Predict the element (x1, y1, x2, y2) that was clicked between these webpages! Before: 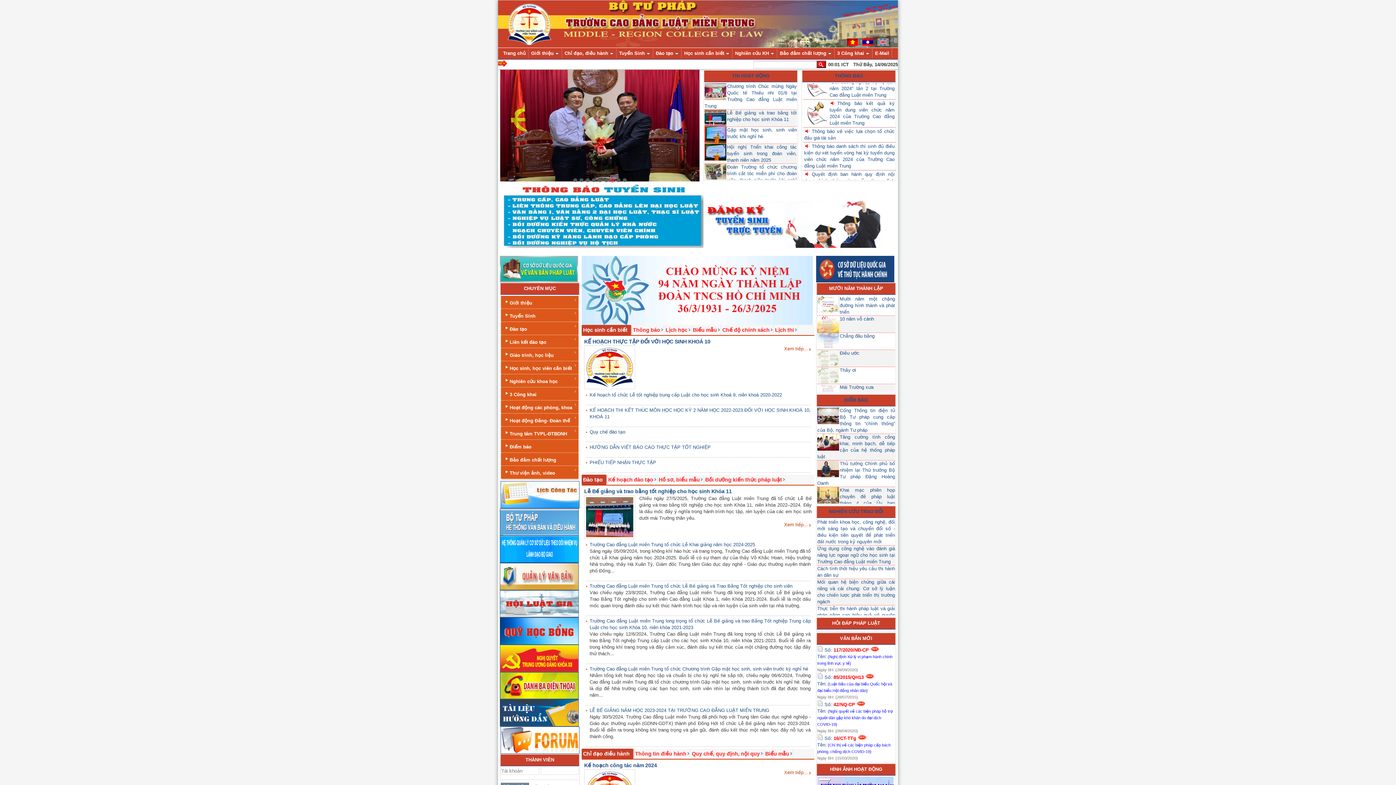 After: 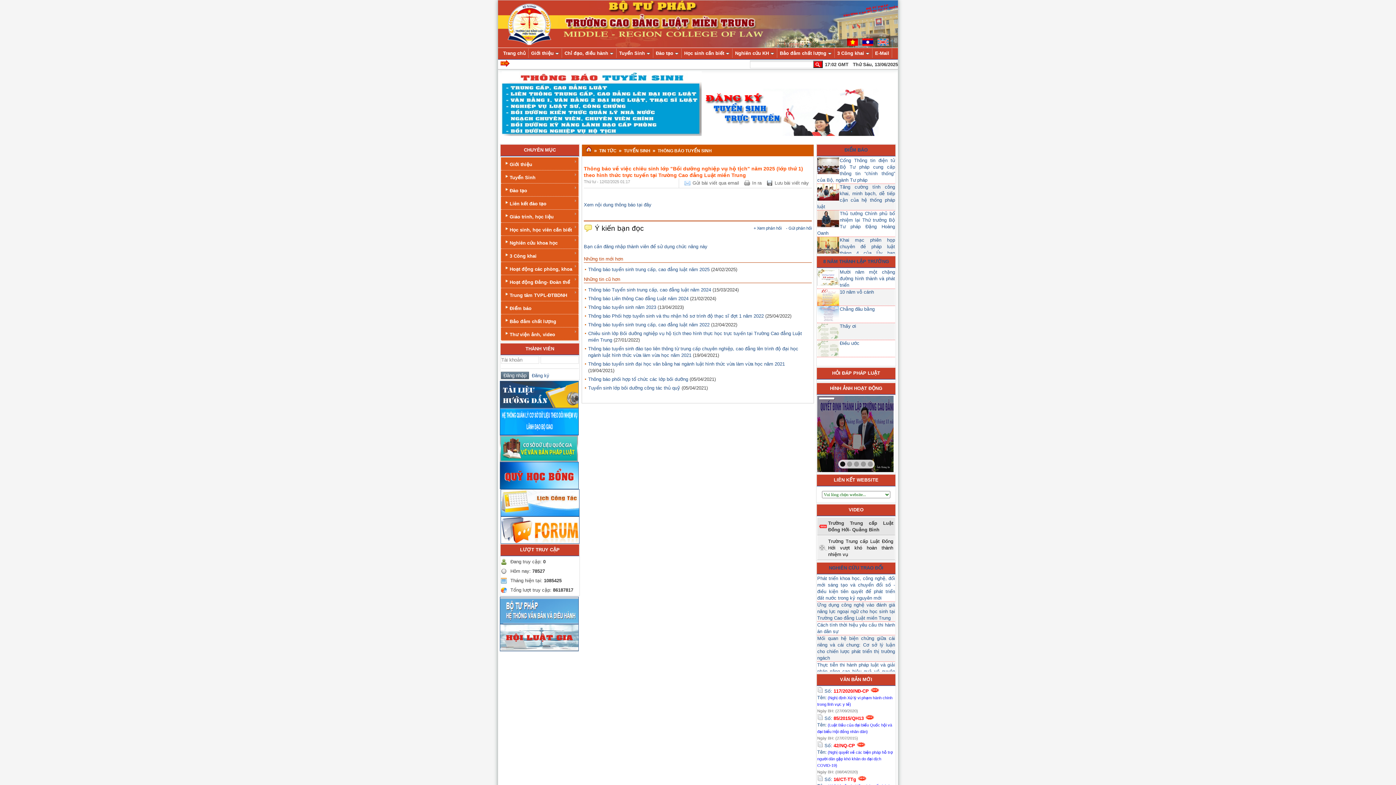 Action: bbox: (804, 112, 894, 144) label: Thông báo về việc chiêu sinh lớp "Bồi dưỡng nghiệp vụ hộ tịch" năm 2025 (lớp thứ 1) theo hình thức trực tuyến tại Trường Cao đẳng Luật miền Trung